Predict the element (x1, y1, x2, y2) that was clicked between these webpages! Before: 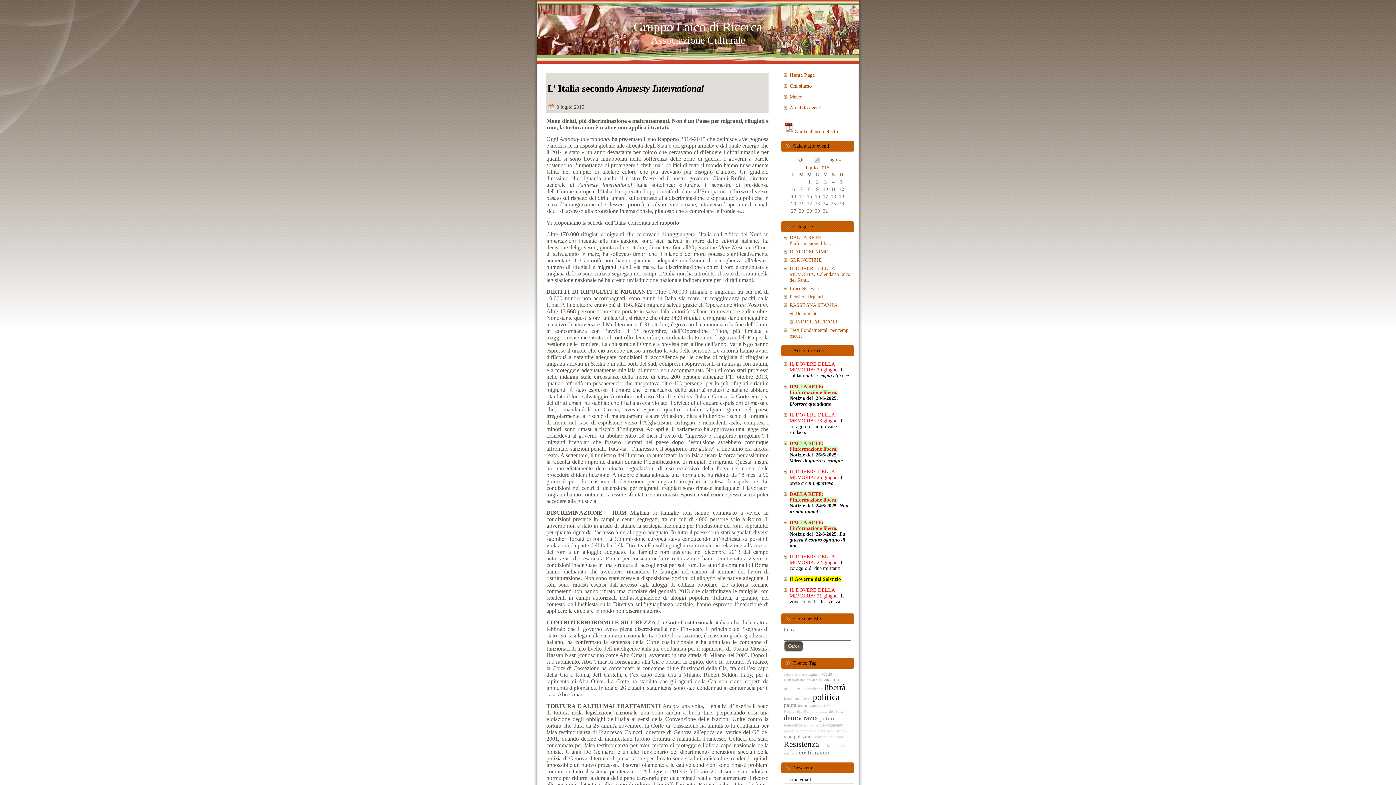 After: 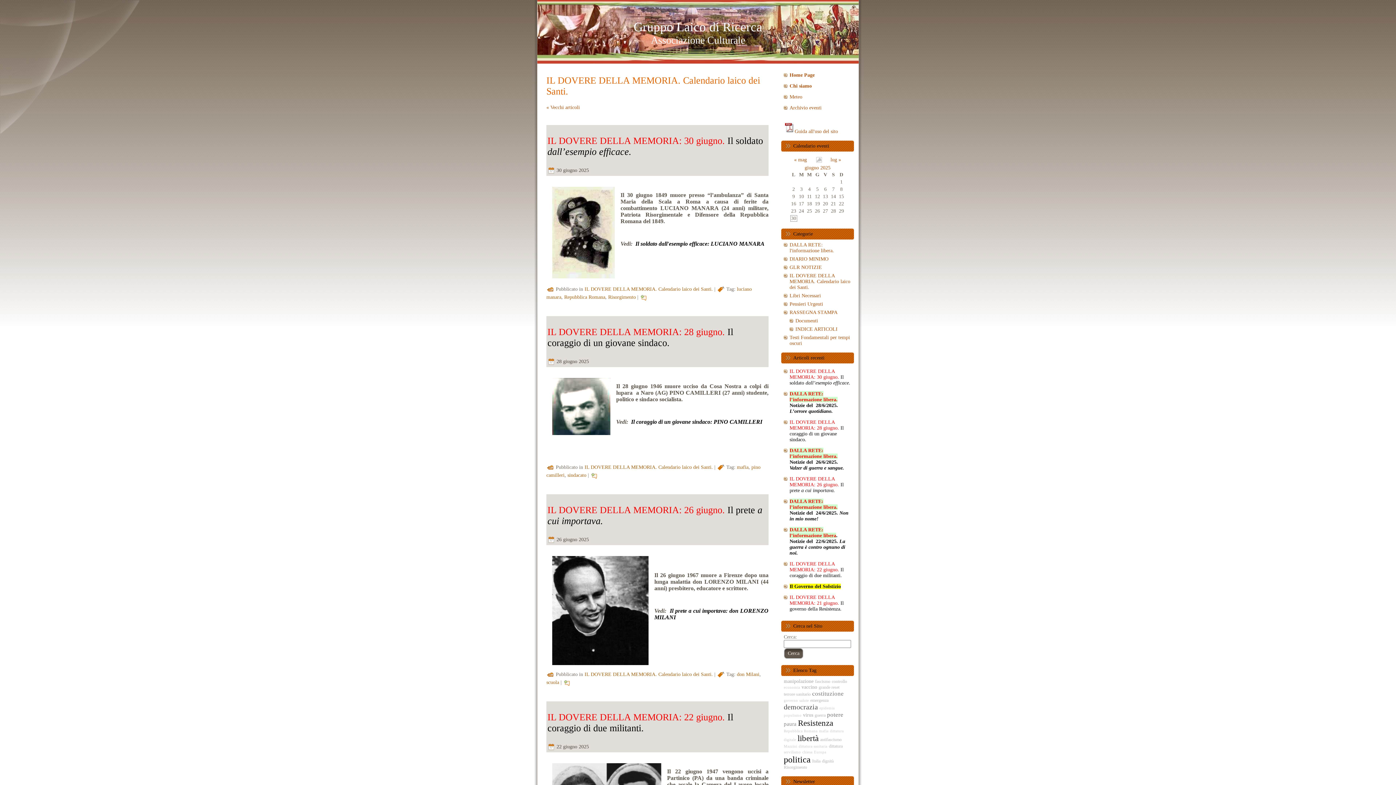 Action: bbox: (789, 265, 850, 282) label: IL DOVERE DELLA MEMORIA. Calendario laico dei Santi.